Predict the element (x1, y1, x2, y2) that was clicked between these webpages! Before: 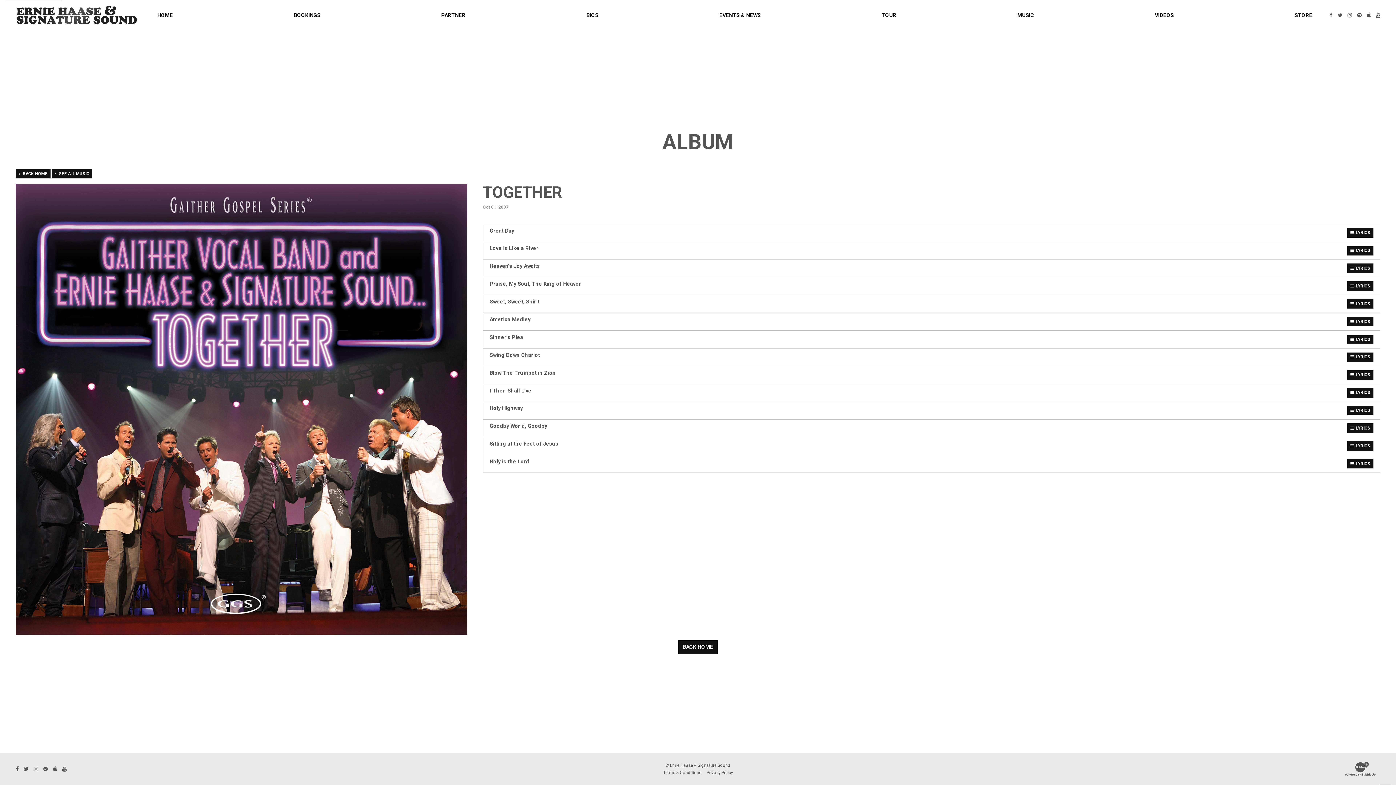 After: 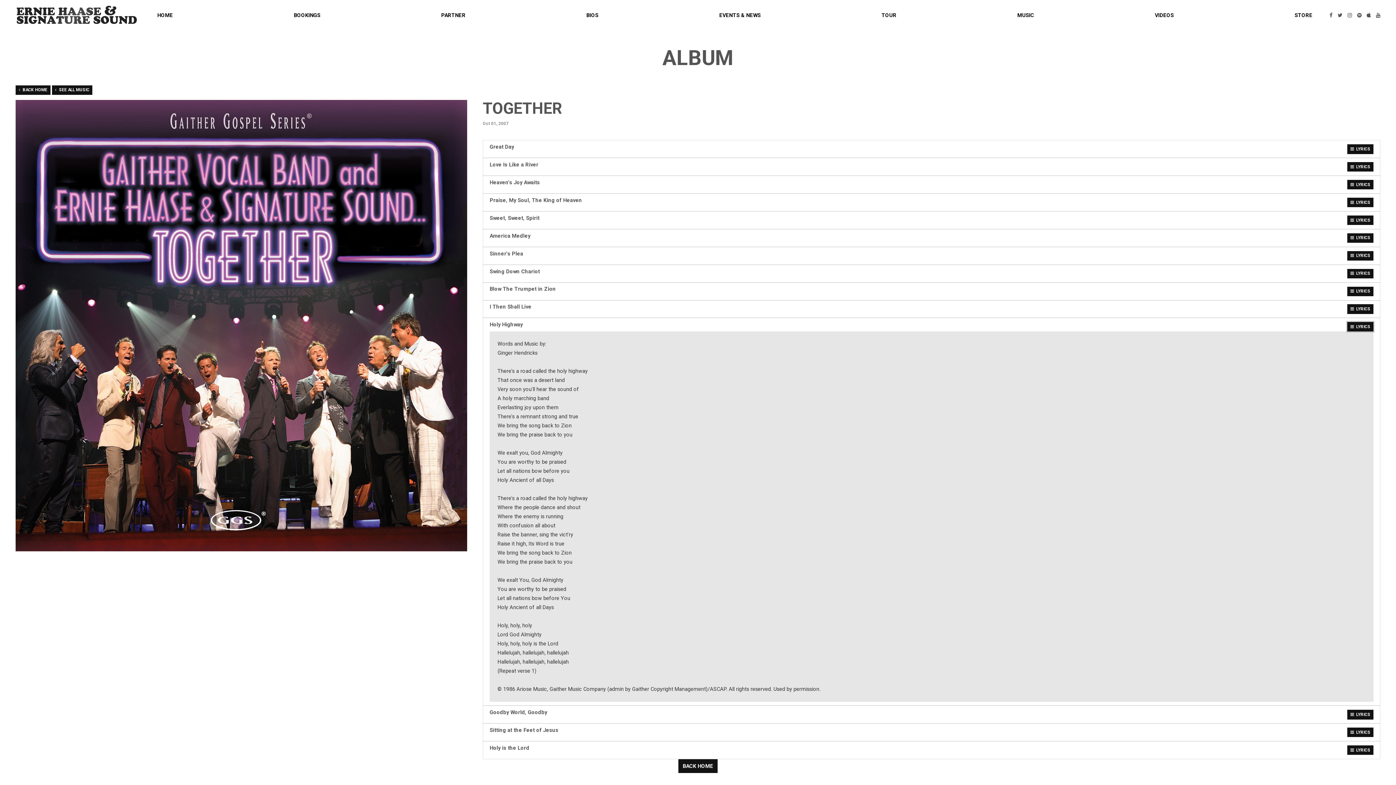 Action: bbox: (1347, 406, 1373, 415) label: View lyrics for the song Holy Highway